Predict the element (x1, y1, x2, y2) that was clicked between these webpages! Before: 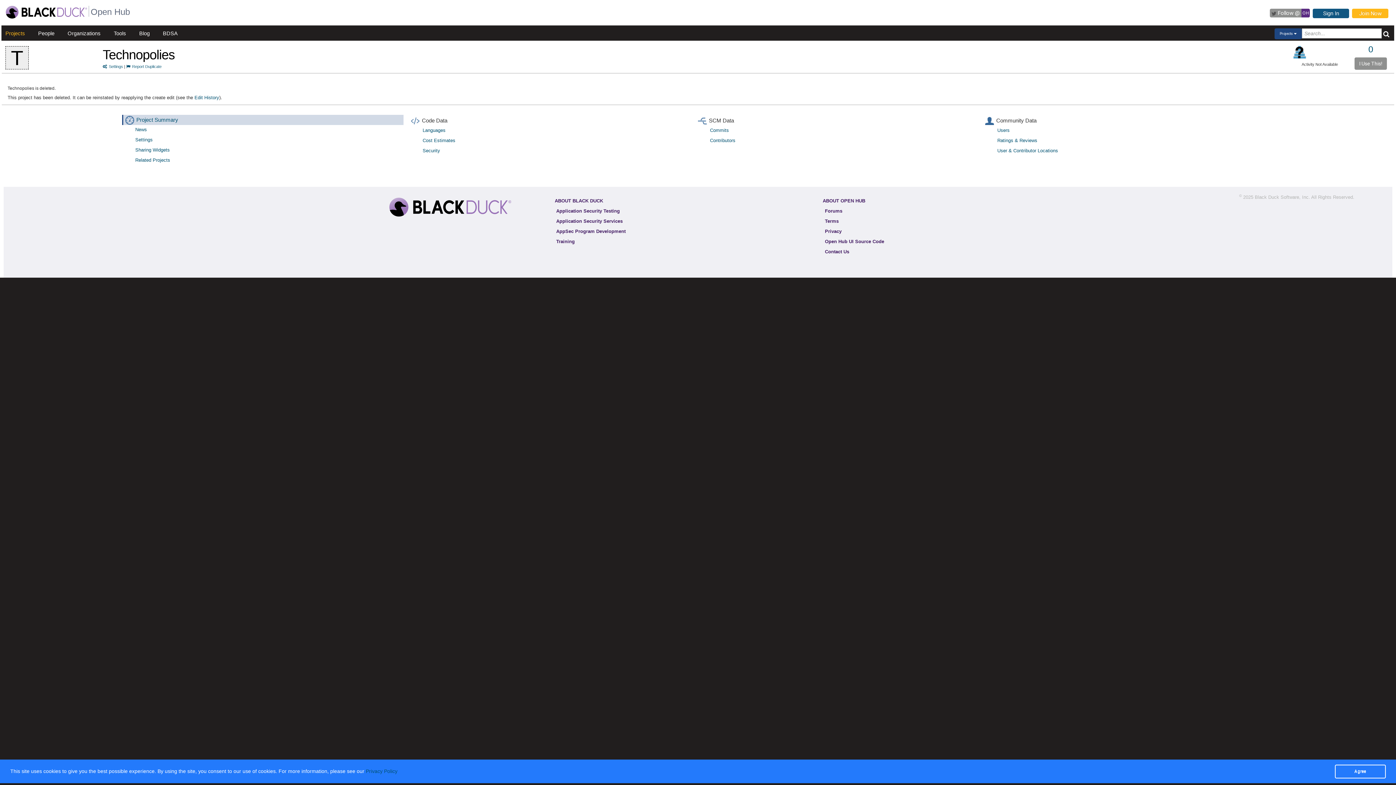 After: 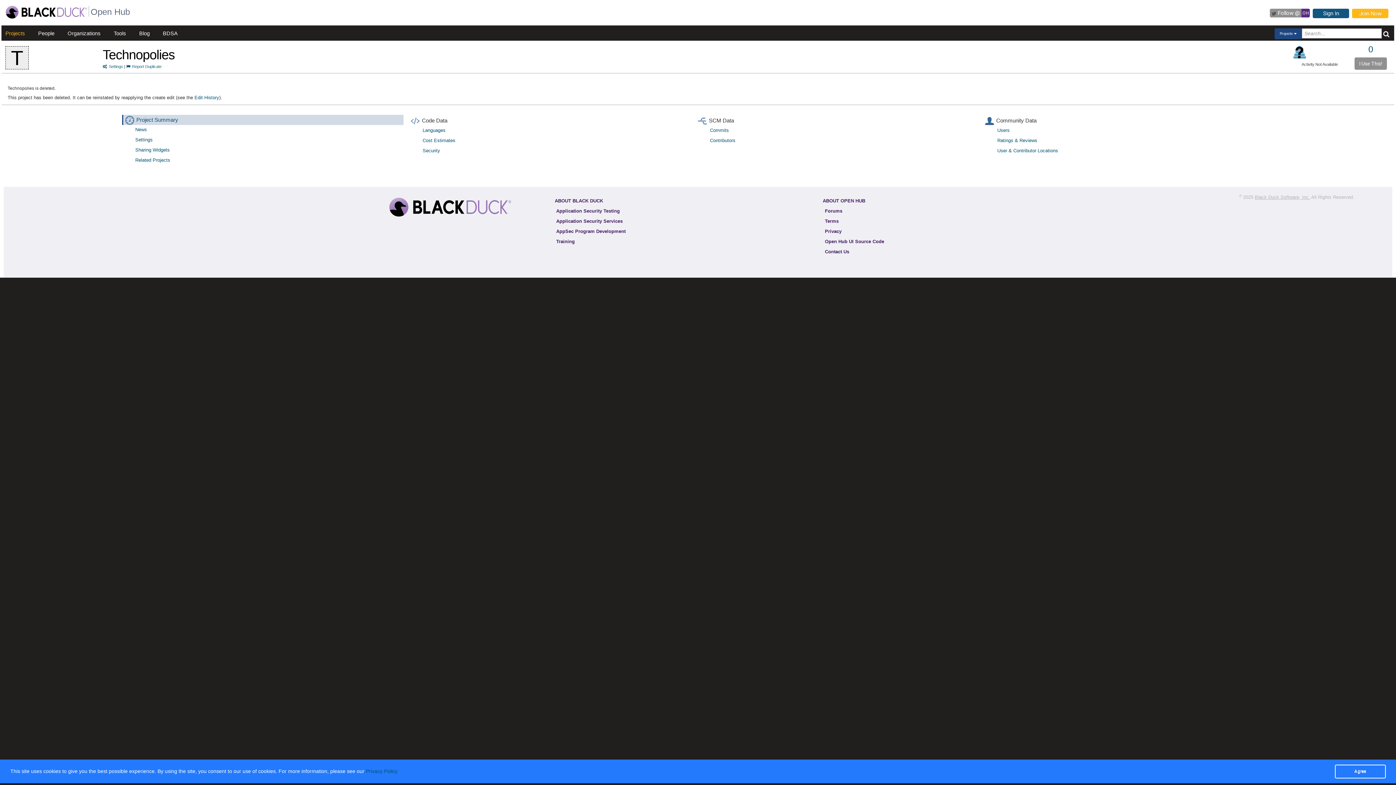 Action: label: Black Duck Software, Inc. bbox: (1255, 194, 1310, 199)